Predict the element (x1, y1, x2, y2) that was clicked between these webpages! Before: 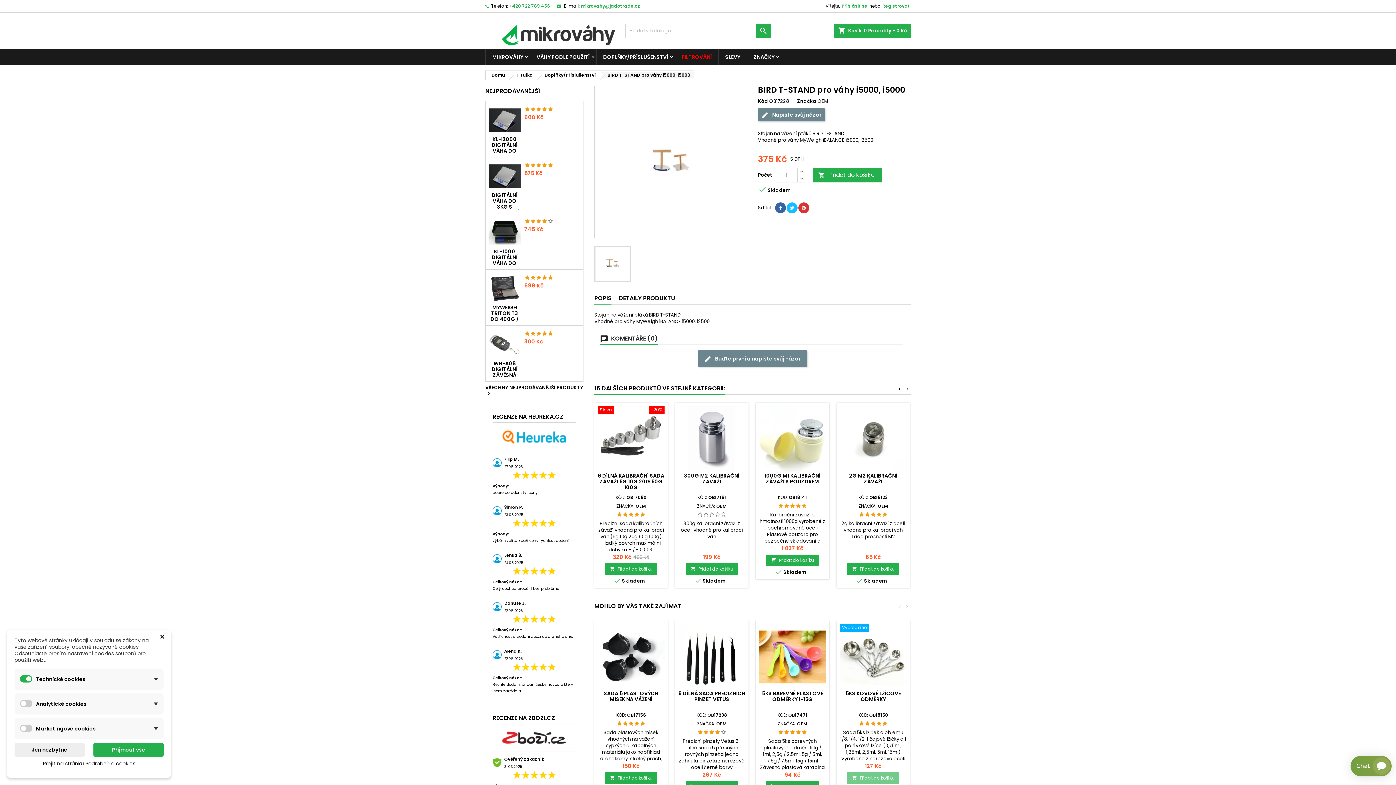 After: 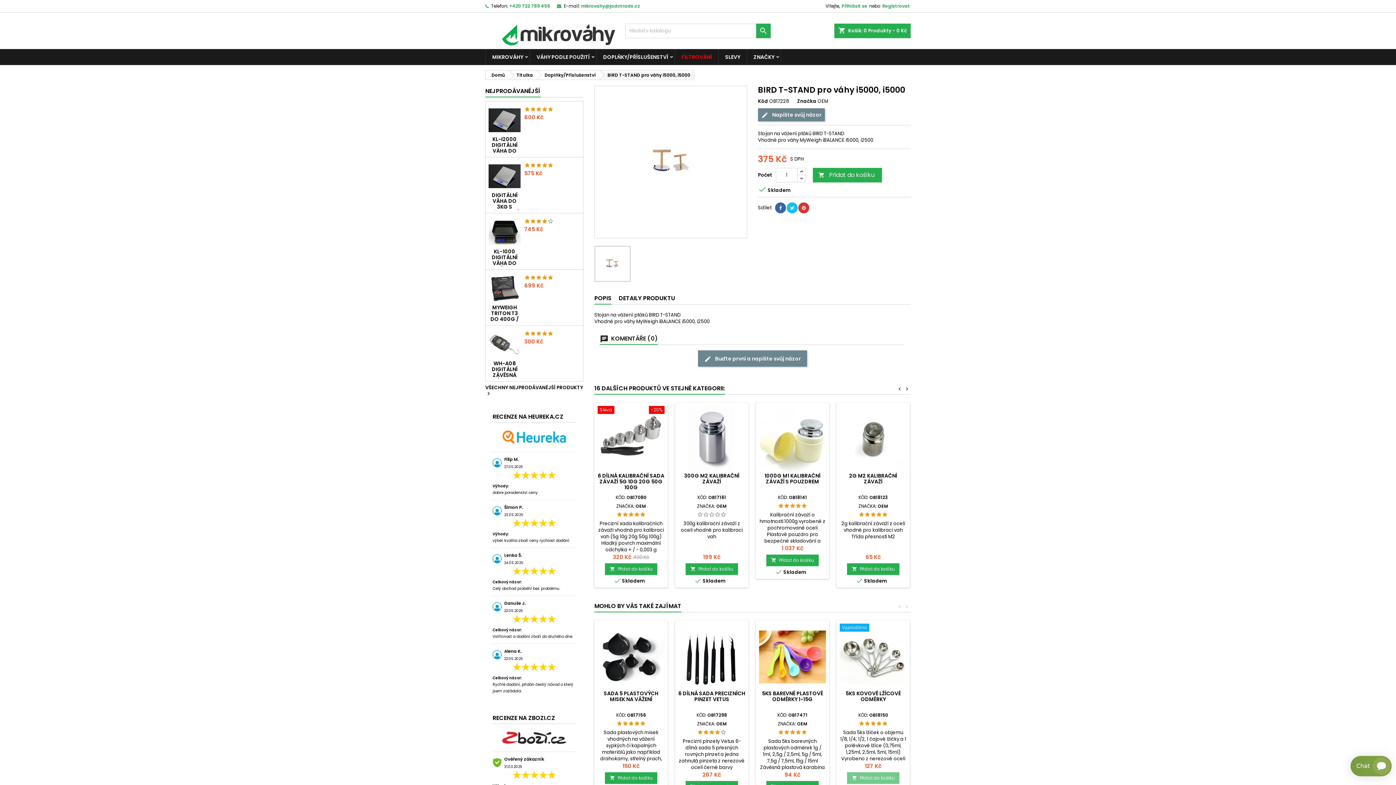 Action: bbox: (93, 743, 163, 757) label: Přijmout vše